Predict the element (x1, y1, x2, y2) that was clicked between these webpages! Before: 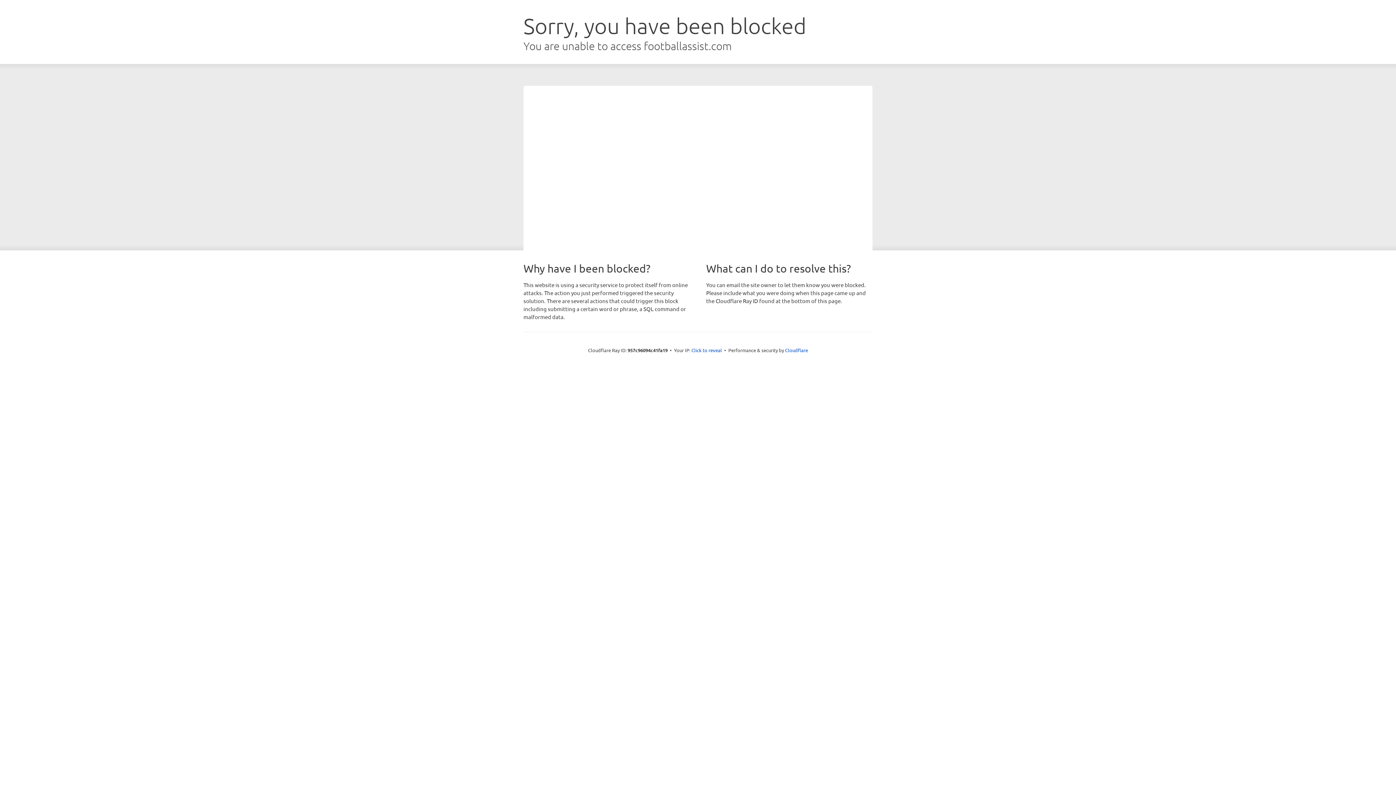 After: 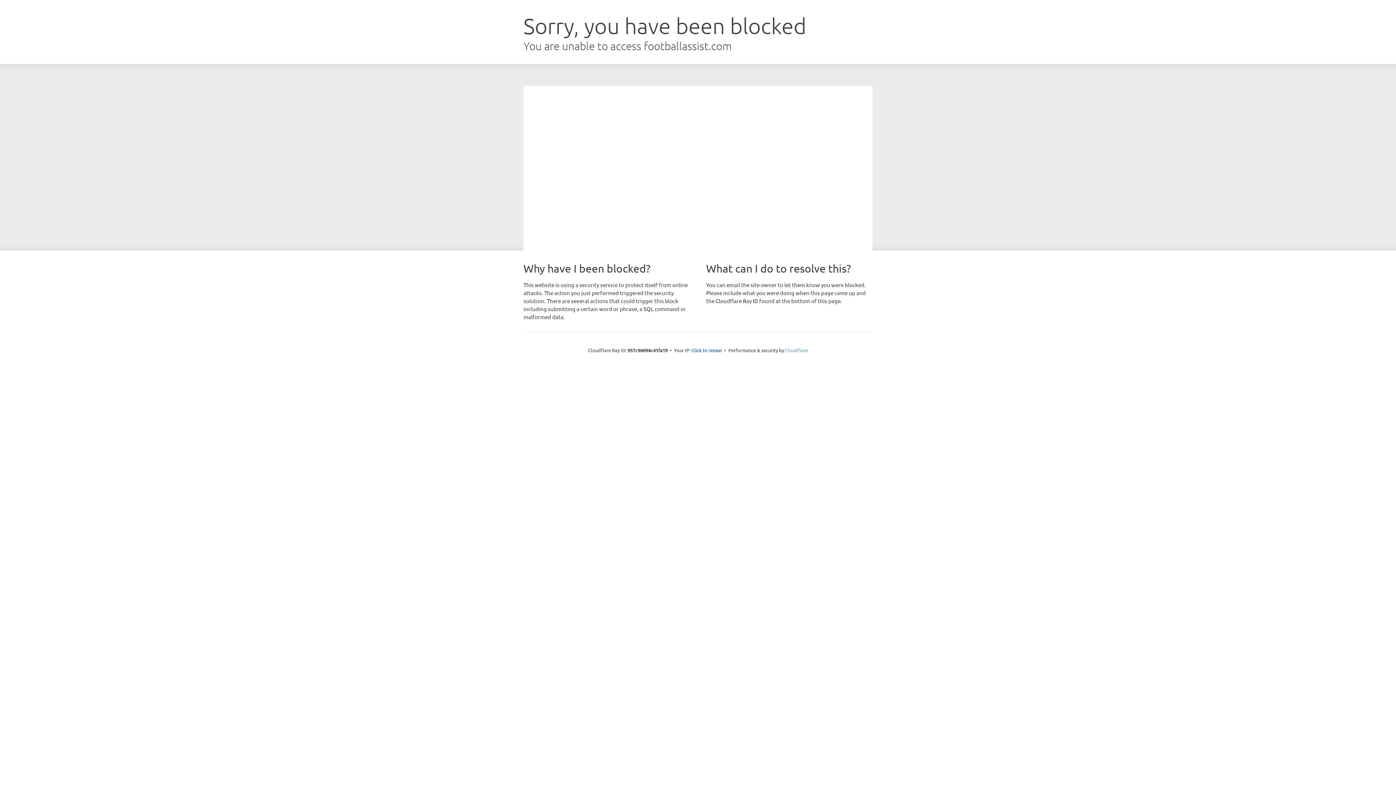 Action: bbox: (785, 347, 808, 353) label: Cloudflare